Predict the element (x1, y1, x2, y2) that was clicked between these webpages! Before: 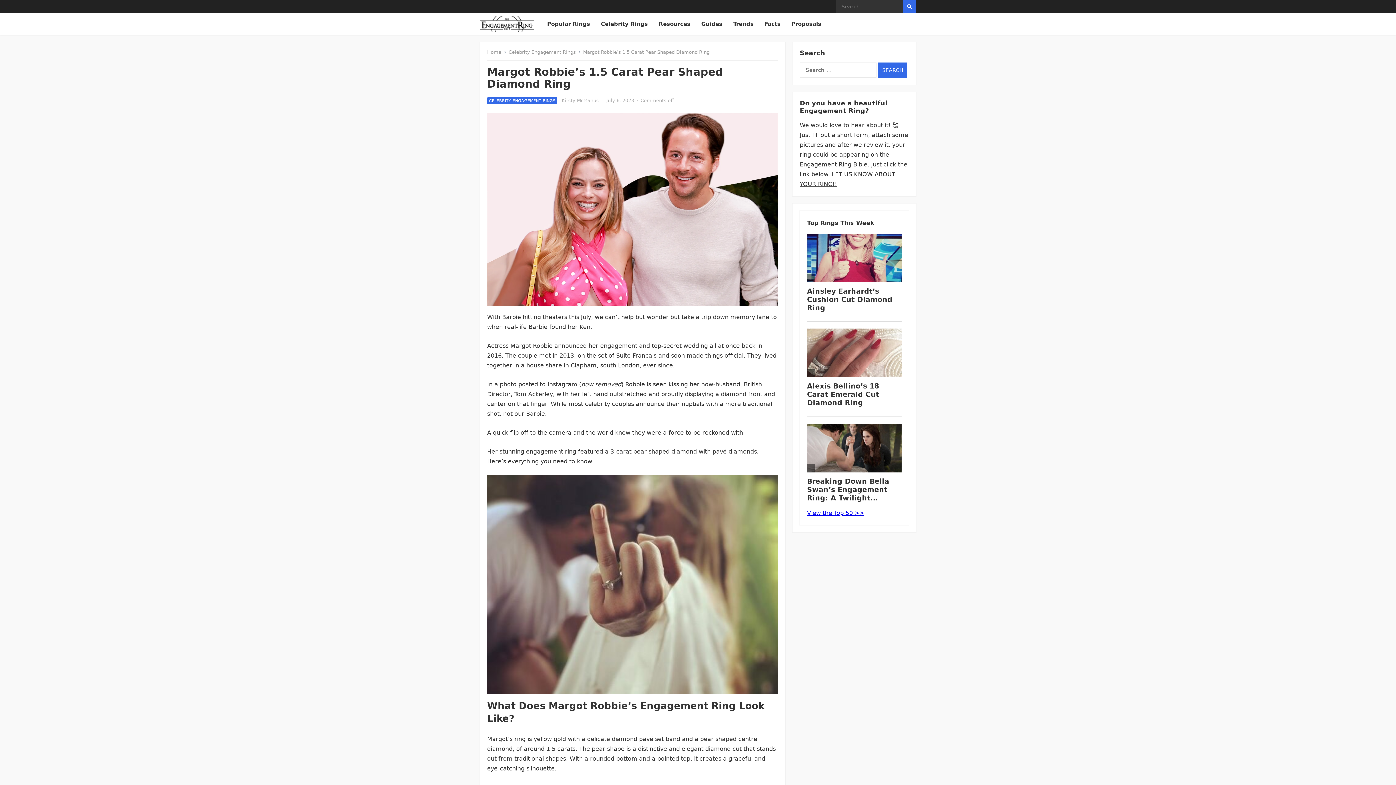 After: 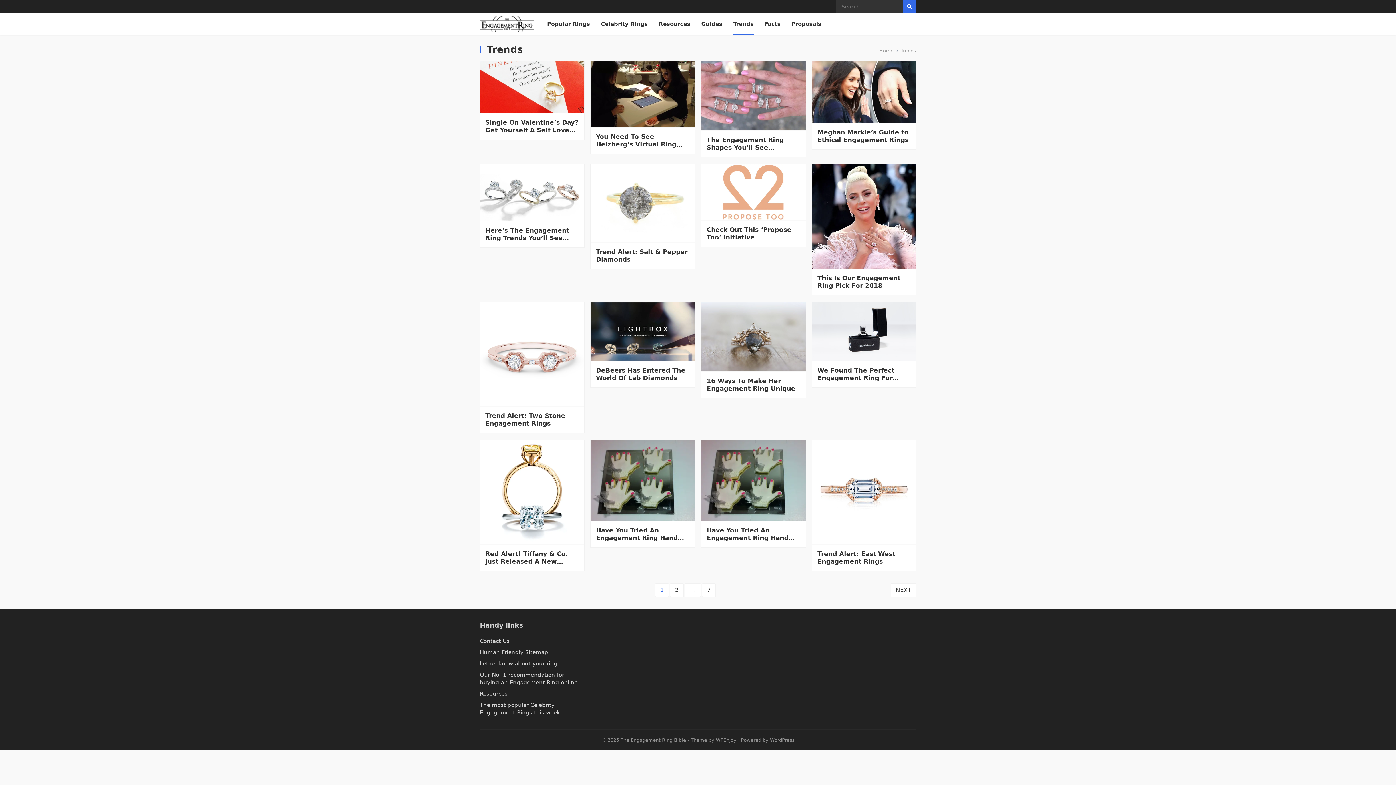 Action: bbox: (733, 13, 753, 34) label: Trends